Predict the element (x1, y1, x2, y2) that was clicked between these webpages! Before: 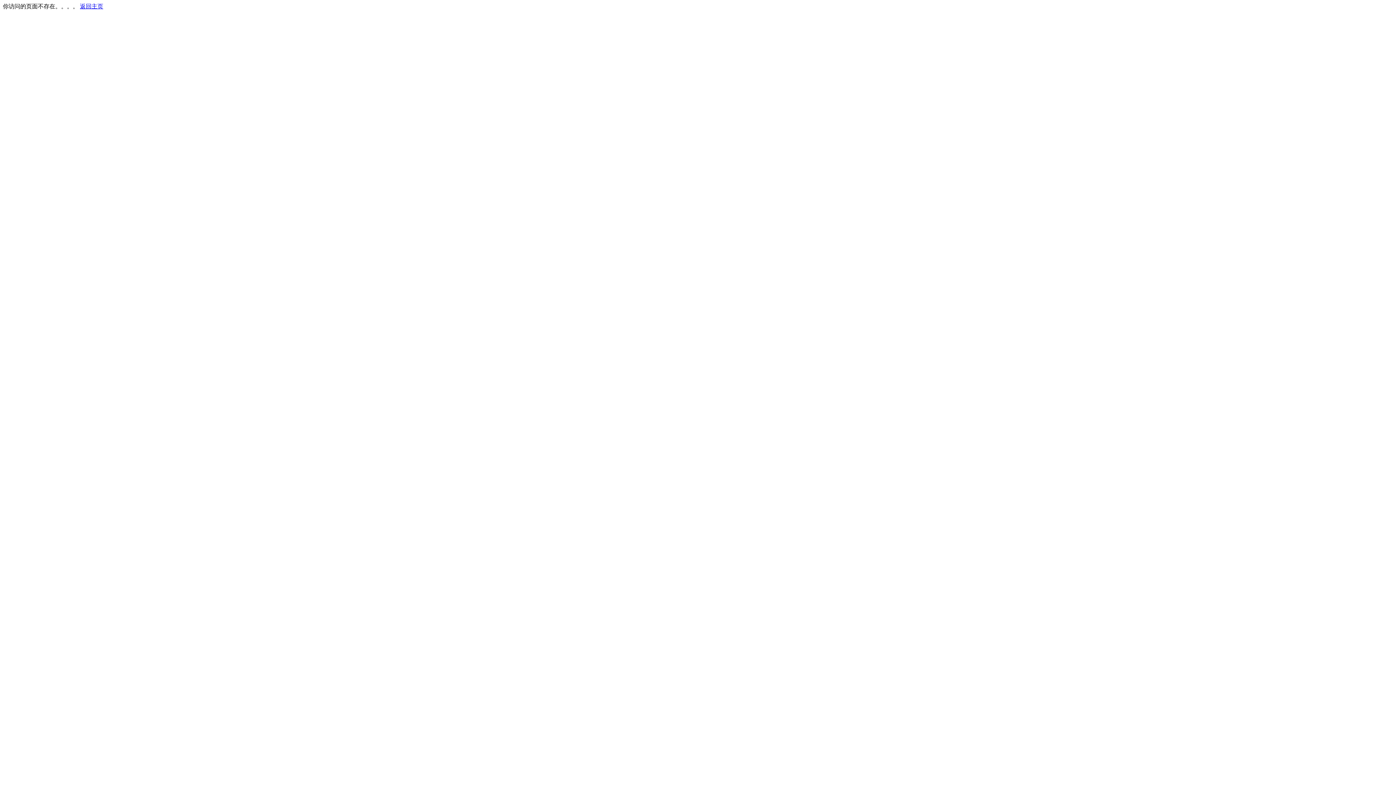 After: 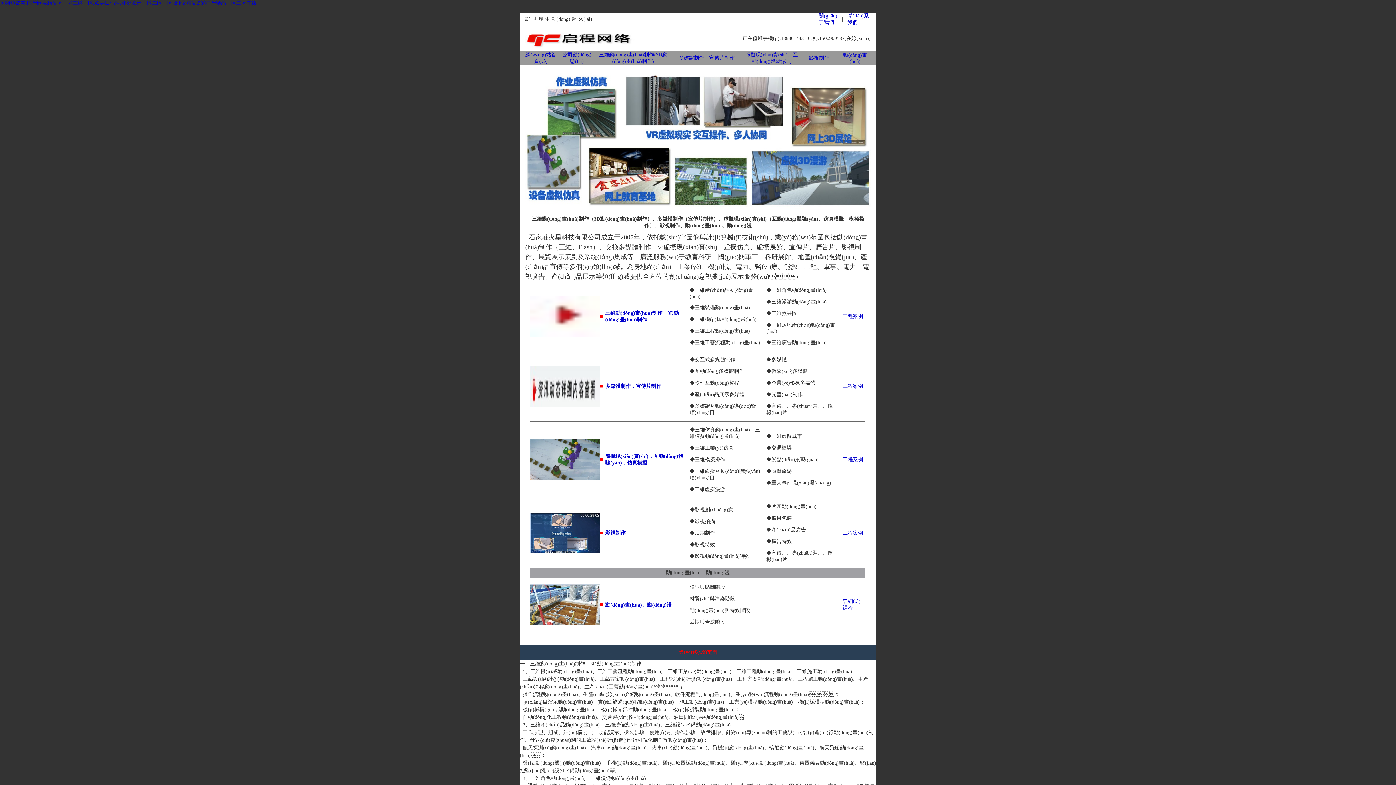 Action: label: 返回主页 bbox: (80, 3, 103, 9)